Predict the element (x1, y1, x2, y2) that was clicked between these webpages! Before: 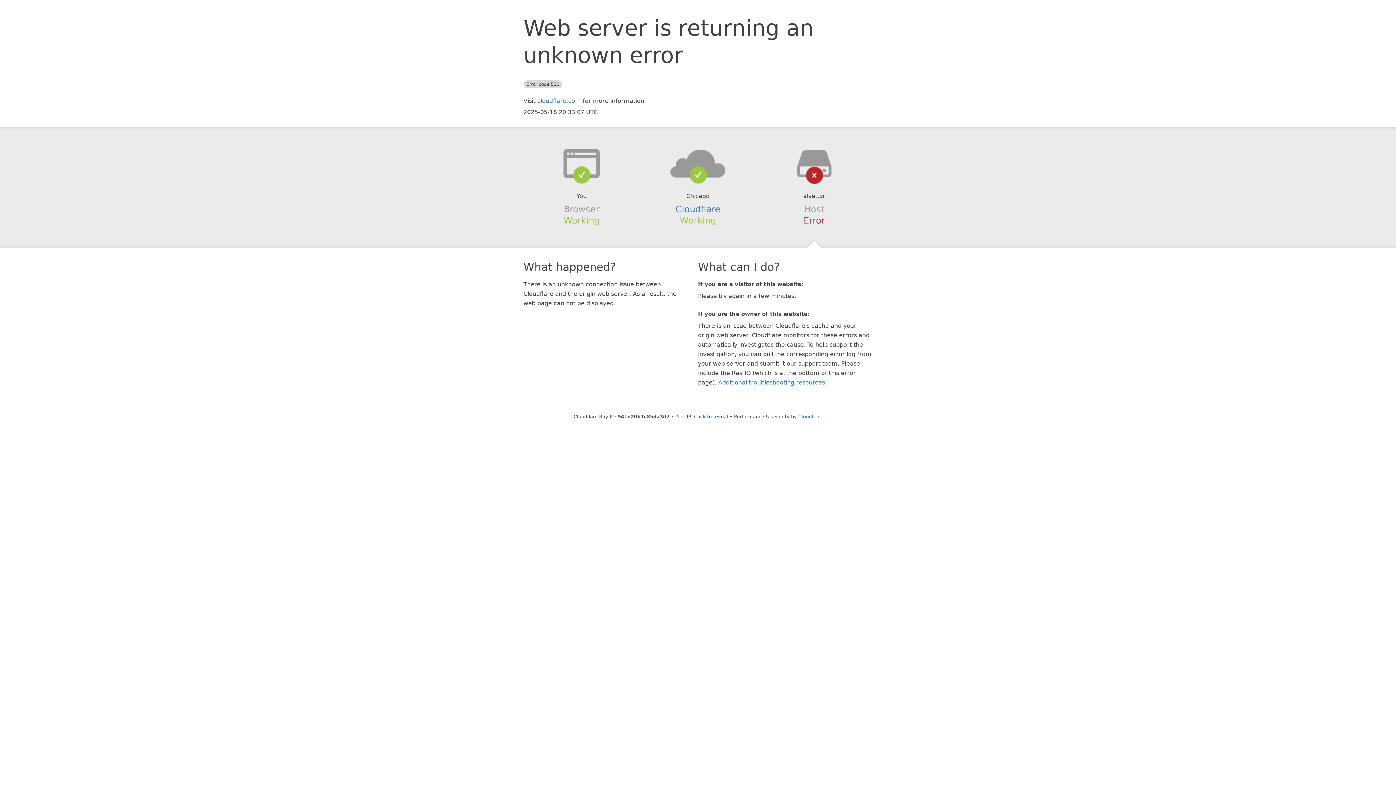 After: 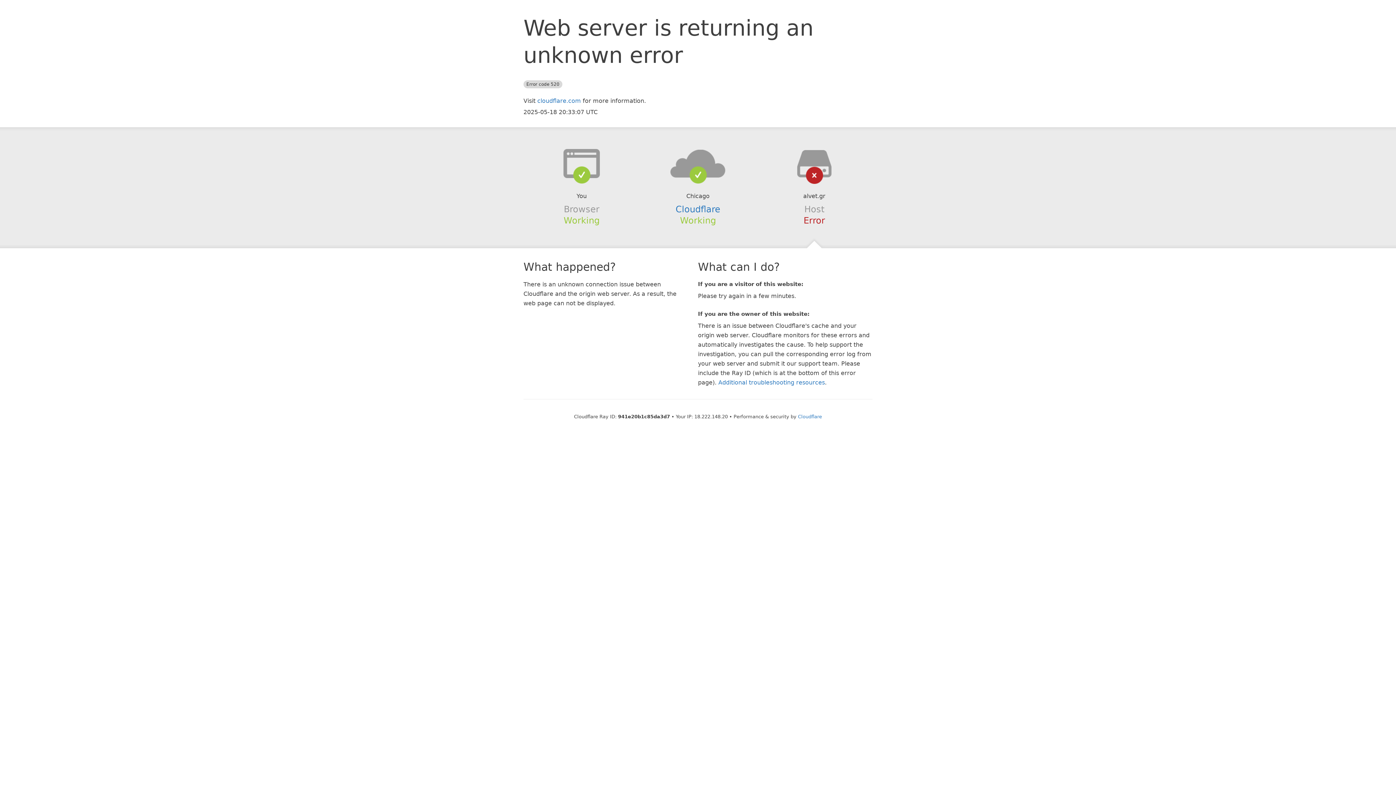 Action: label: Click to reveal bbox: (694, 414, 728, 419)